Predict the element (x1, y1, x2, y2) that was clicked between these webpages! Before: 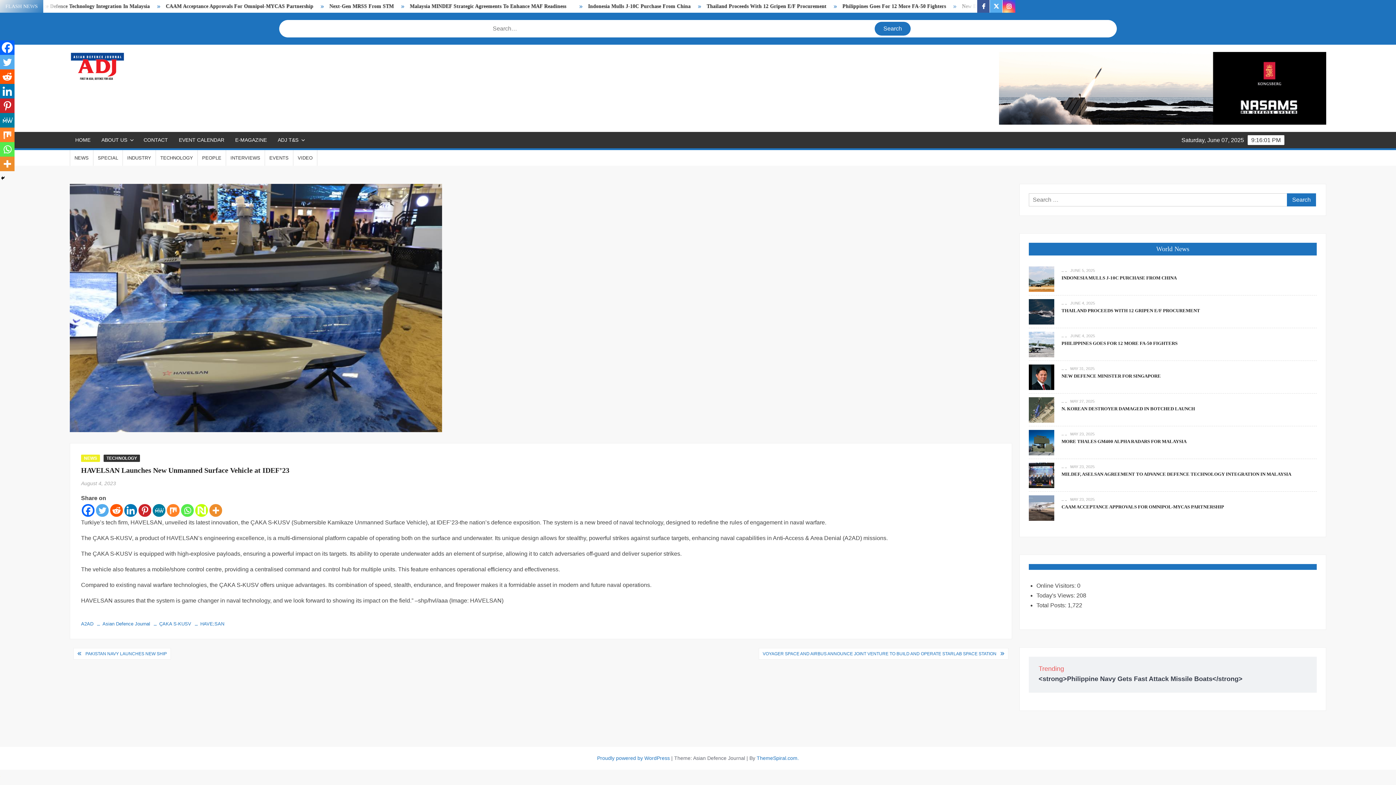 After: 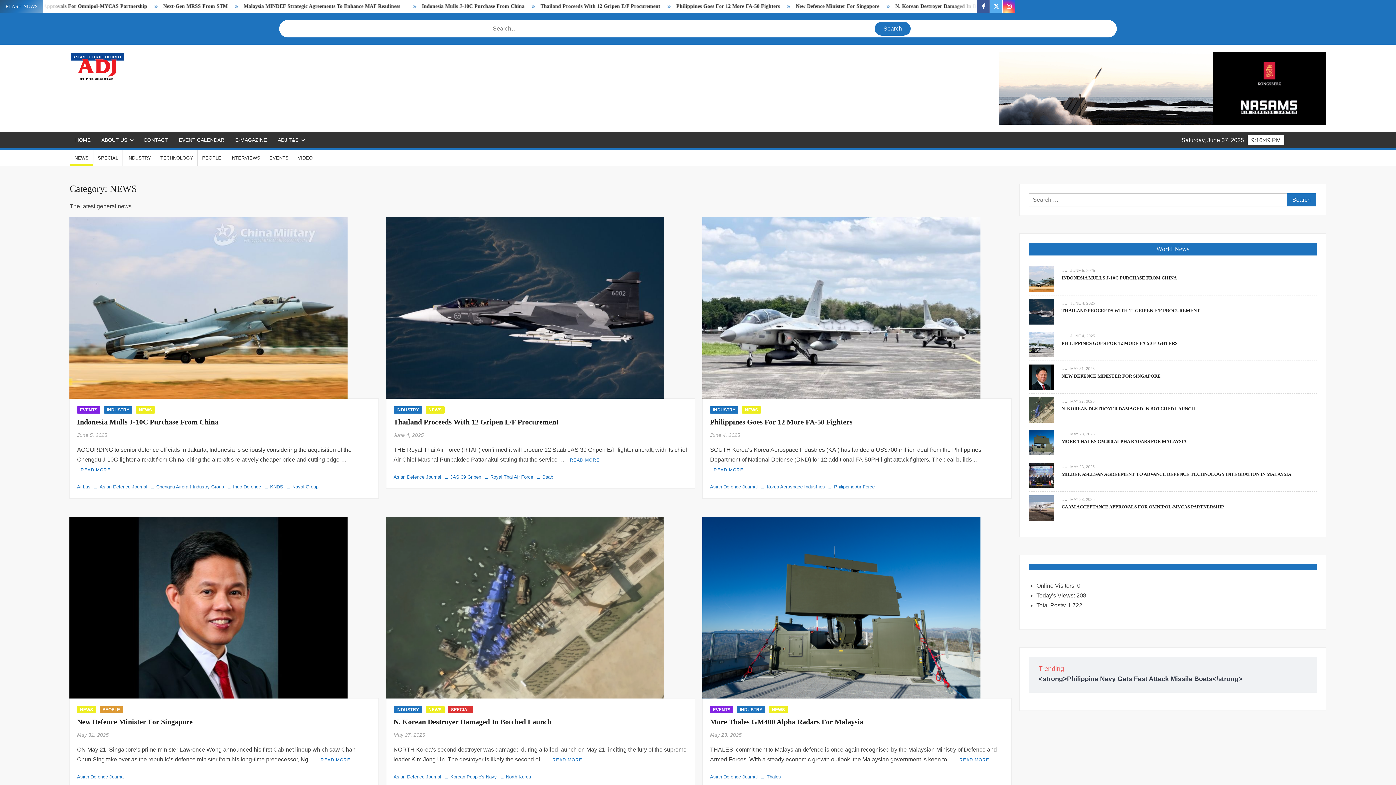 Action: bbox: (81, 454, 100, 462) label: NEWS